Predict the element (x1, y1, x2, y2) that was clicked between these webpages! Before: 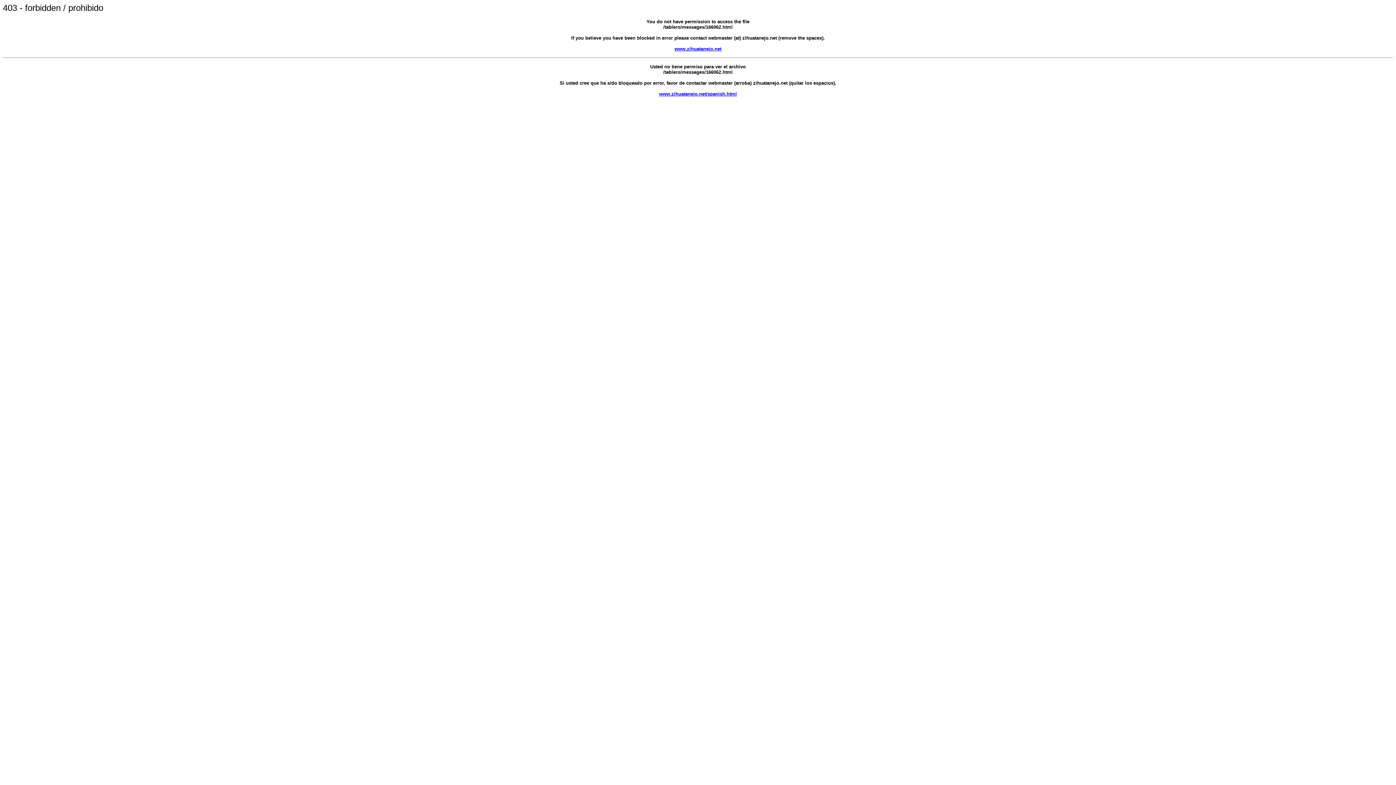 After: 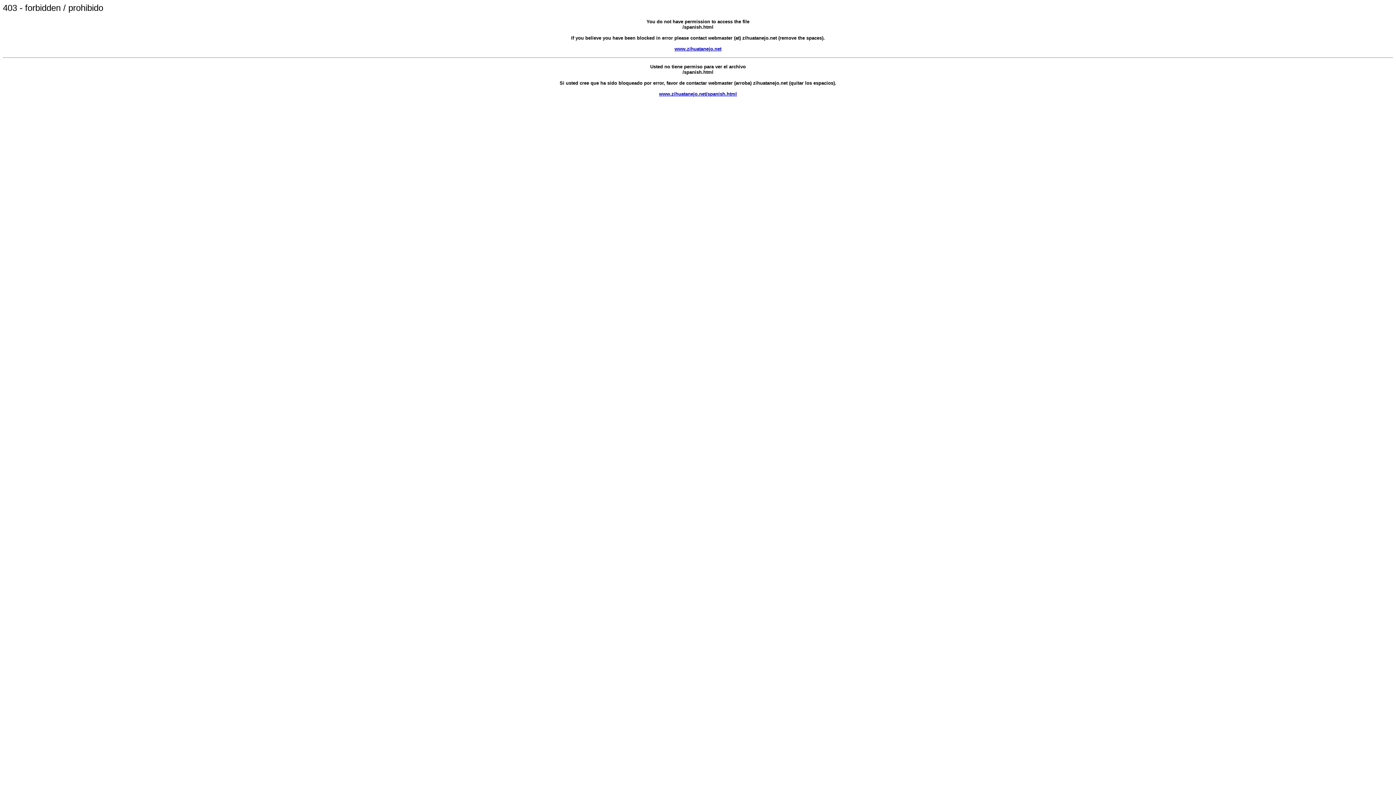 Action: label: www.zihuatanejo.net/spanish.html bbox: (659, 91, 737, 96)